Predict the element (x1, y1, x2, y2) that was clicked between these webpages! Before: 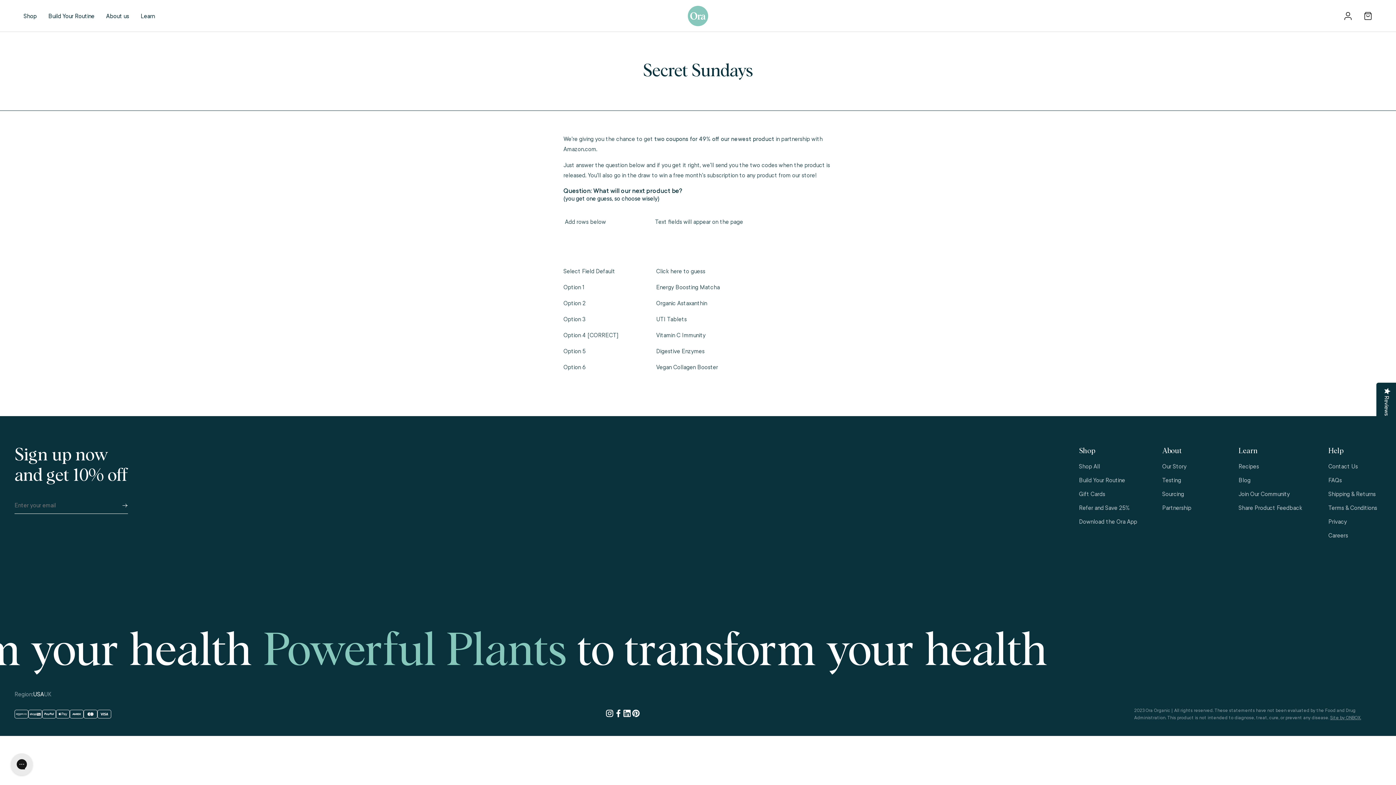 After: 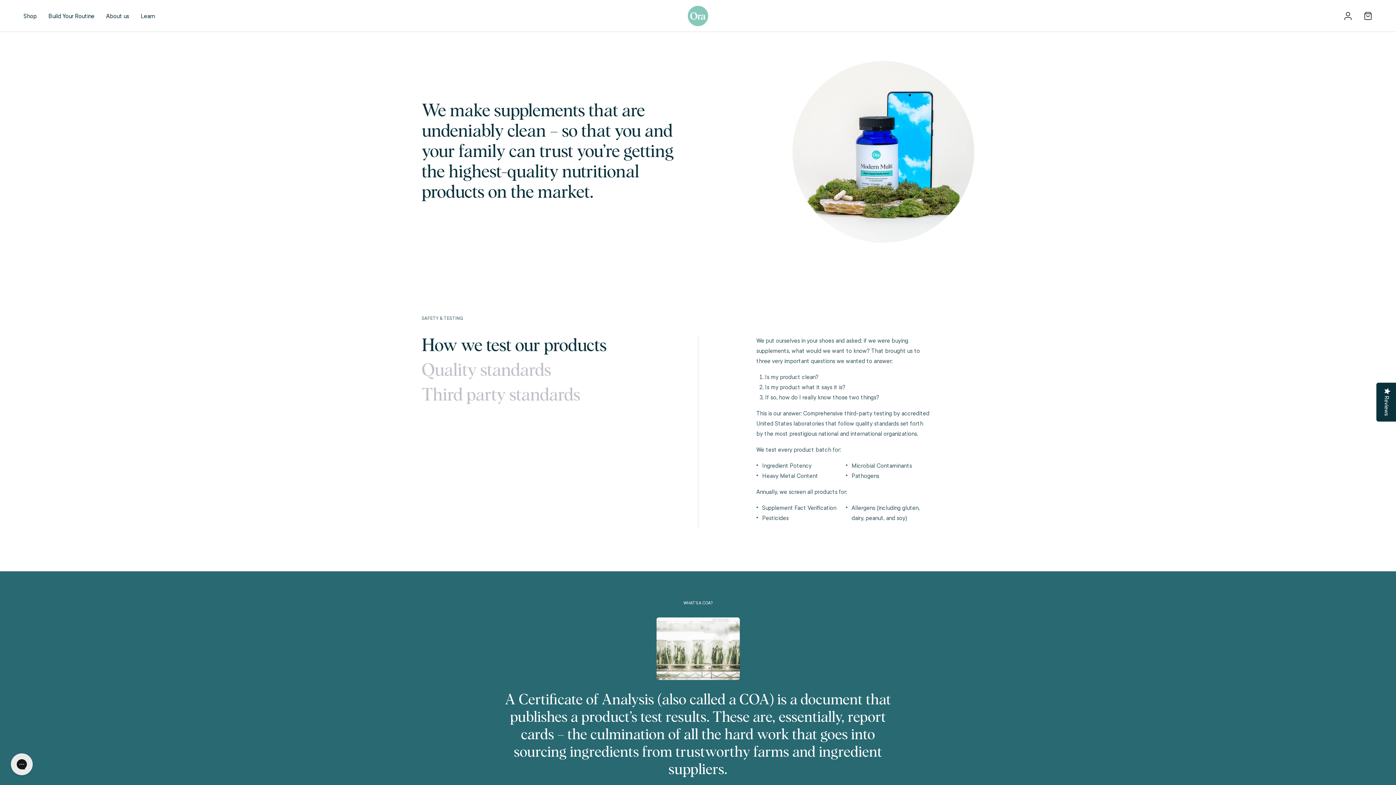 Action: label: Testing bbox: (1162, 476, 1183, 484)